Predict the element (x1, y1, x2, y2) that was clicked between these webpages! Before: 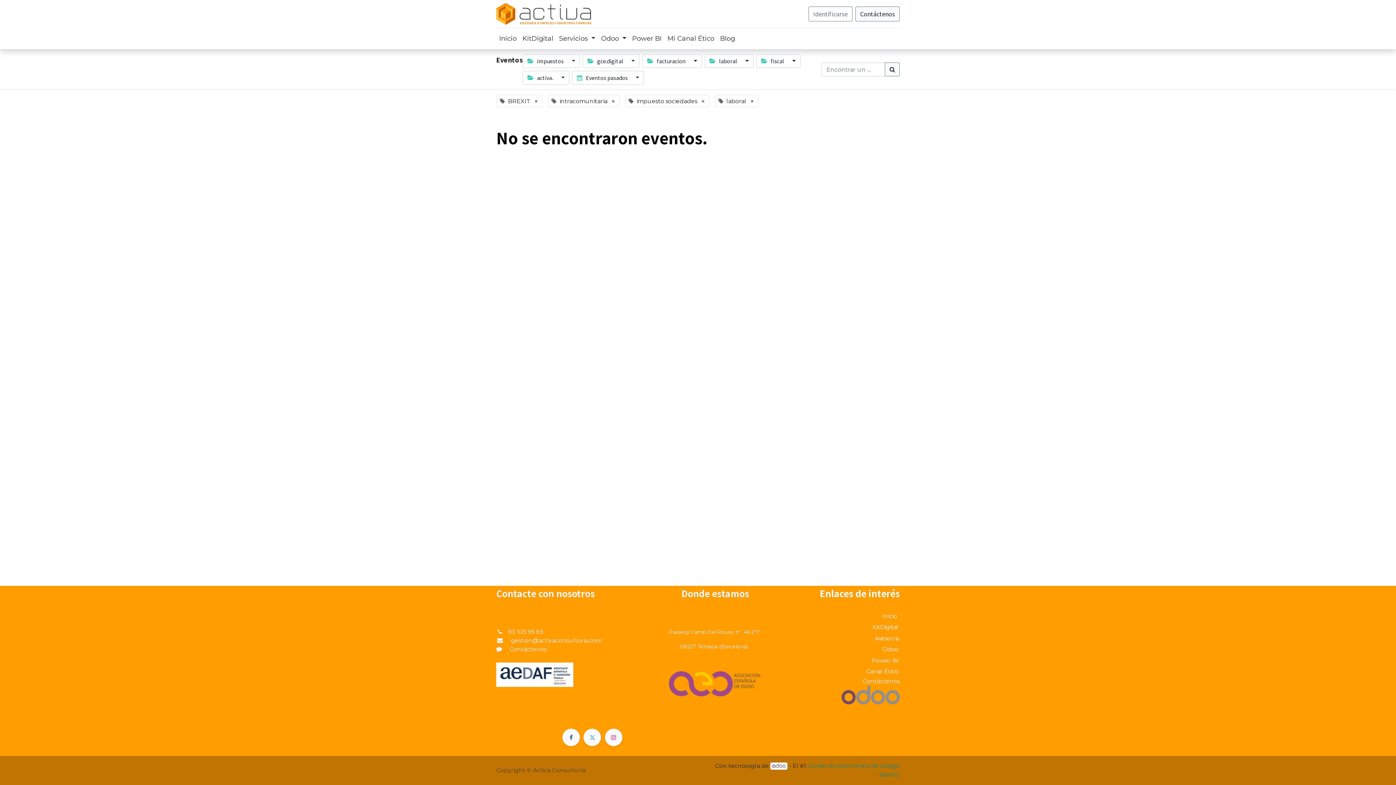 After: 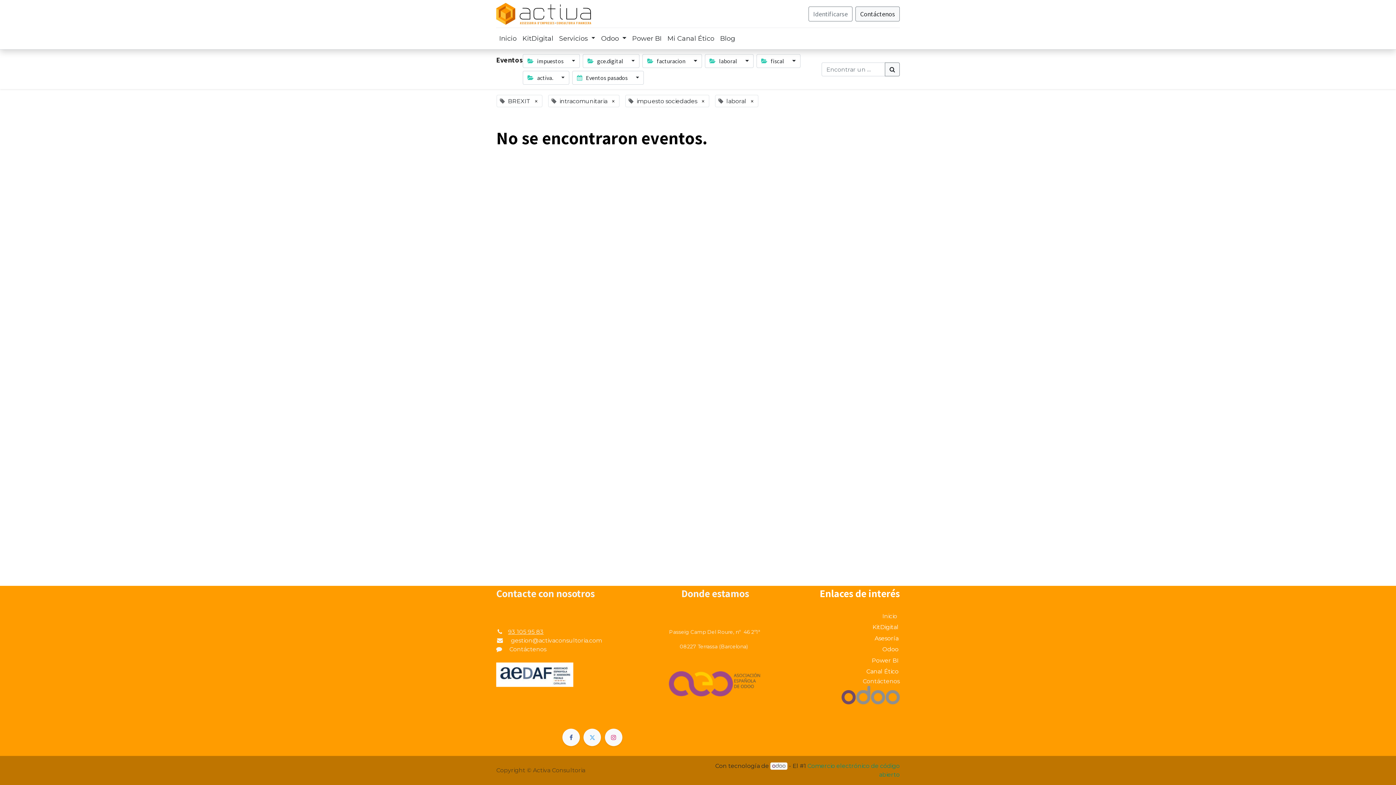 Action: bbox: (508, 628, 543, 635) label: 93 105 95 83